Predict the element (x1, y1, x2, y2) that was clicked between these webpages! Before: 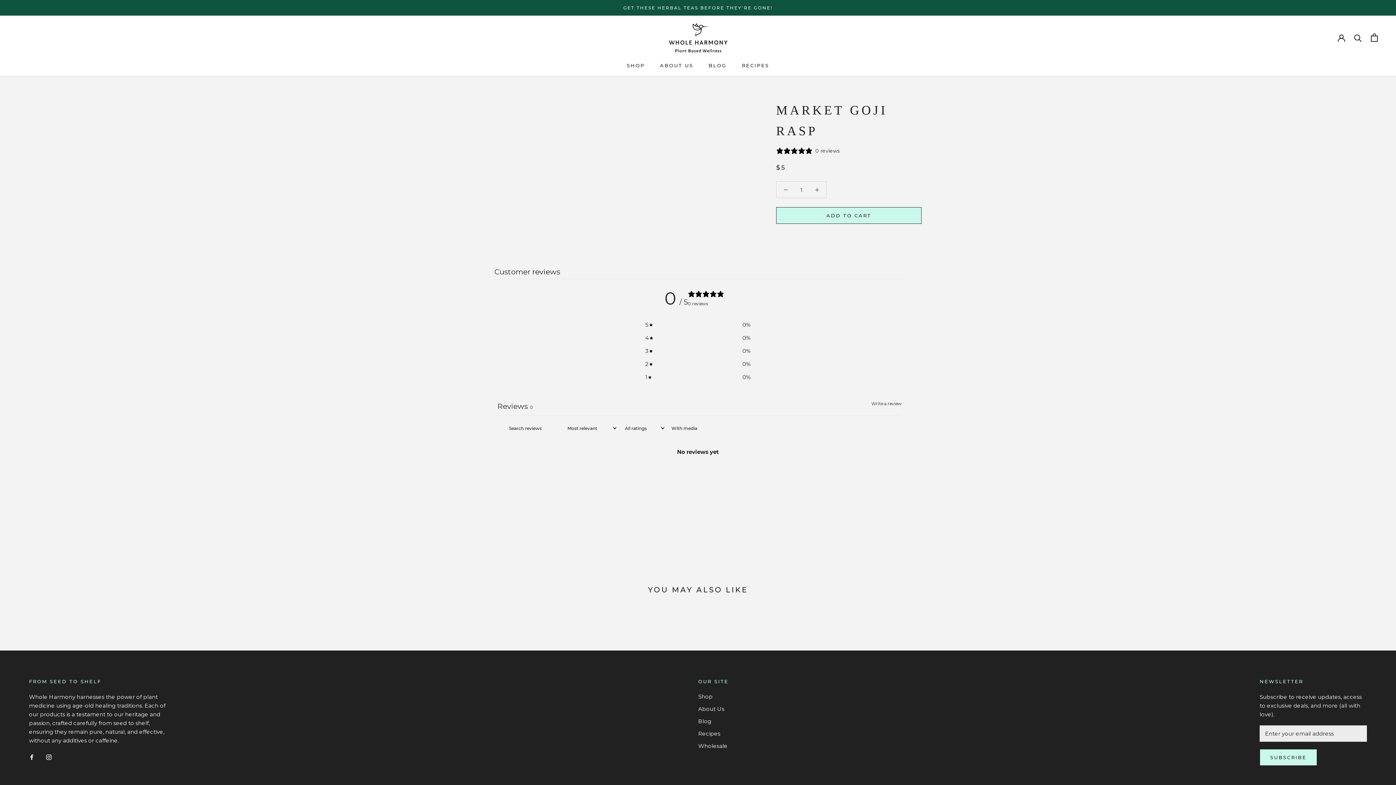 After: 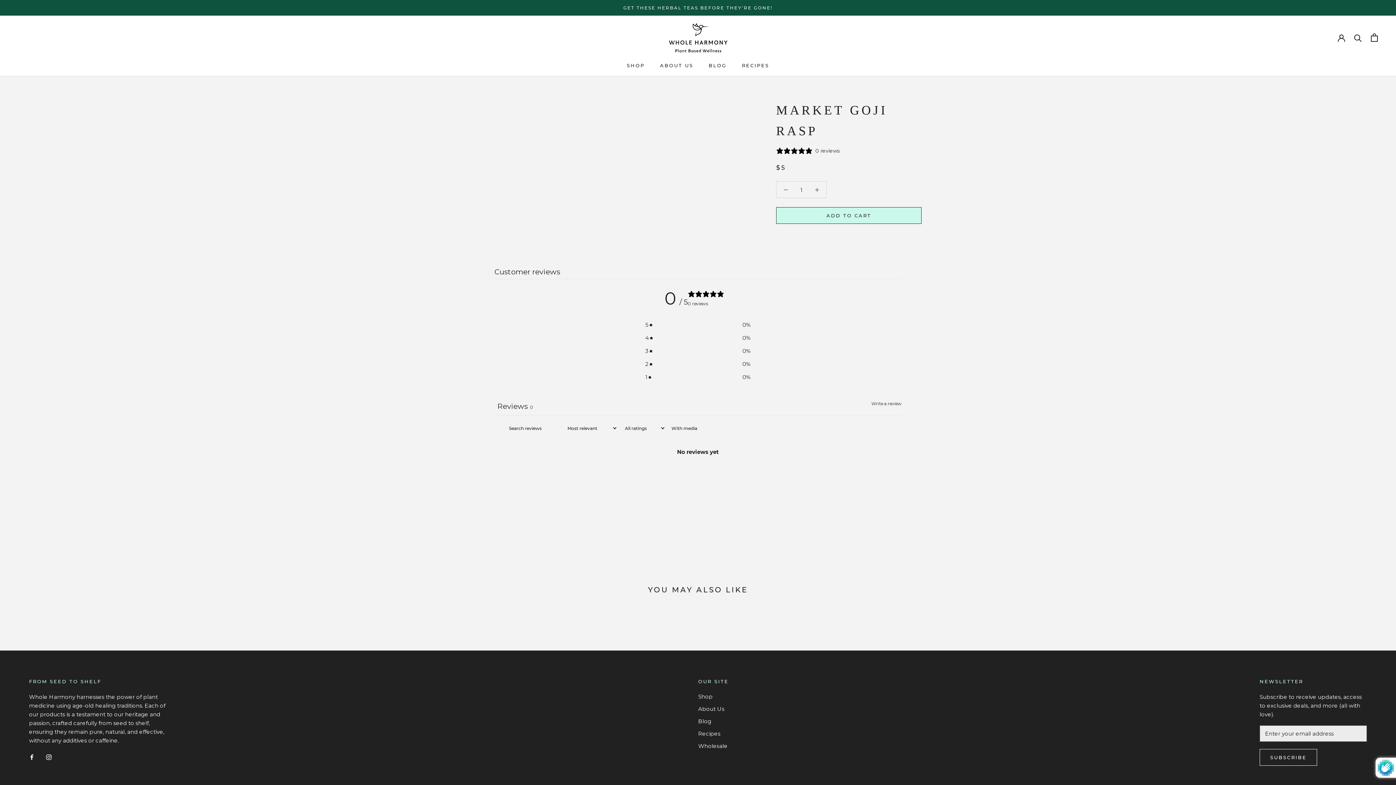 Action: bbox: (1260, 749, 1317, 766) label: SUBSCRIBE